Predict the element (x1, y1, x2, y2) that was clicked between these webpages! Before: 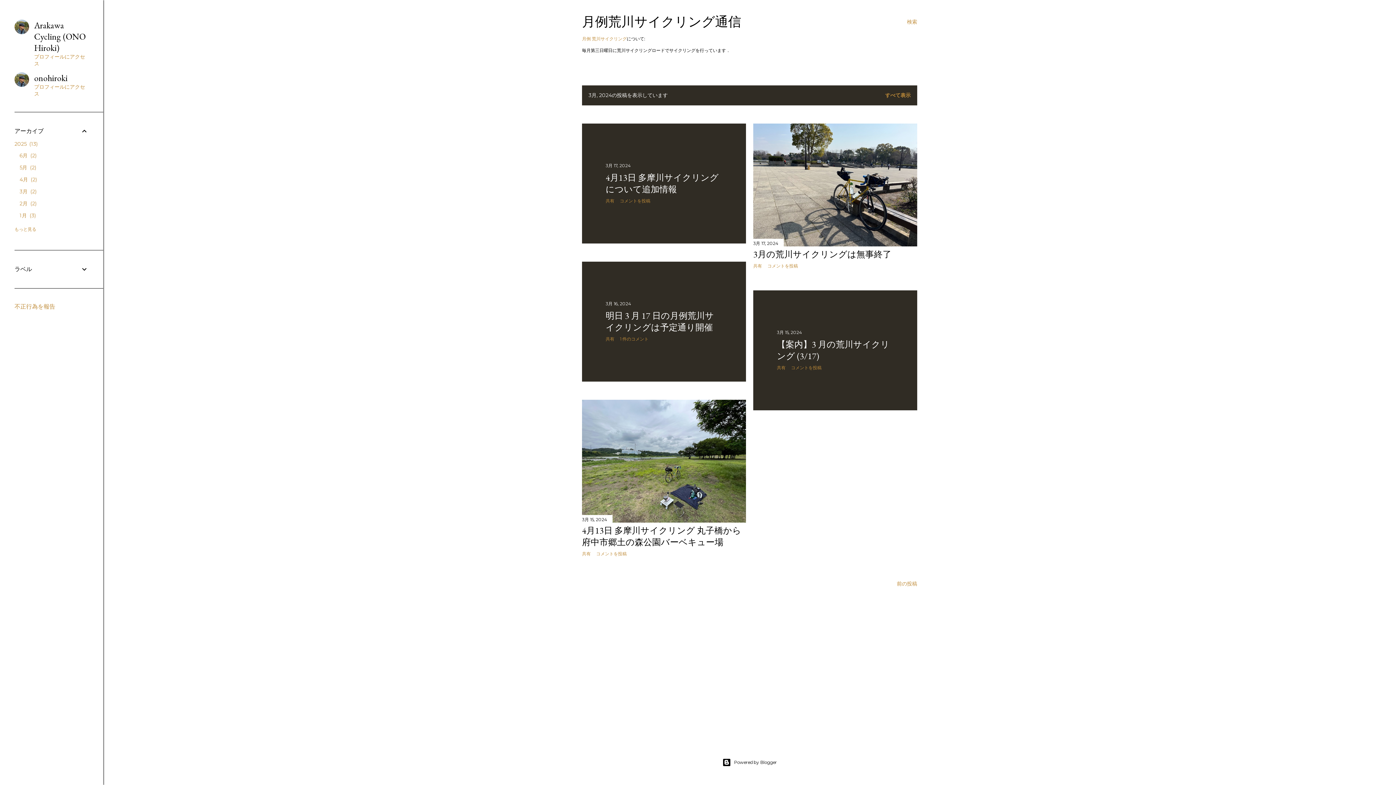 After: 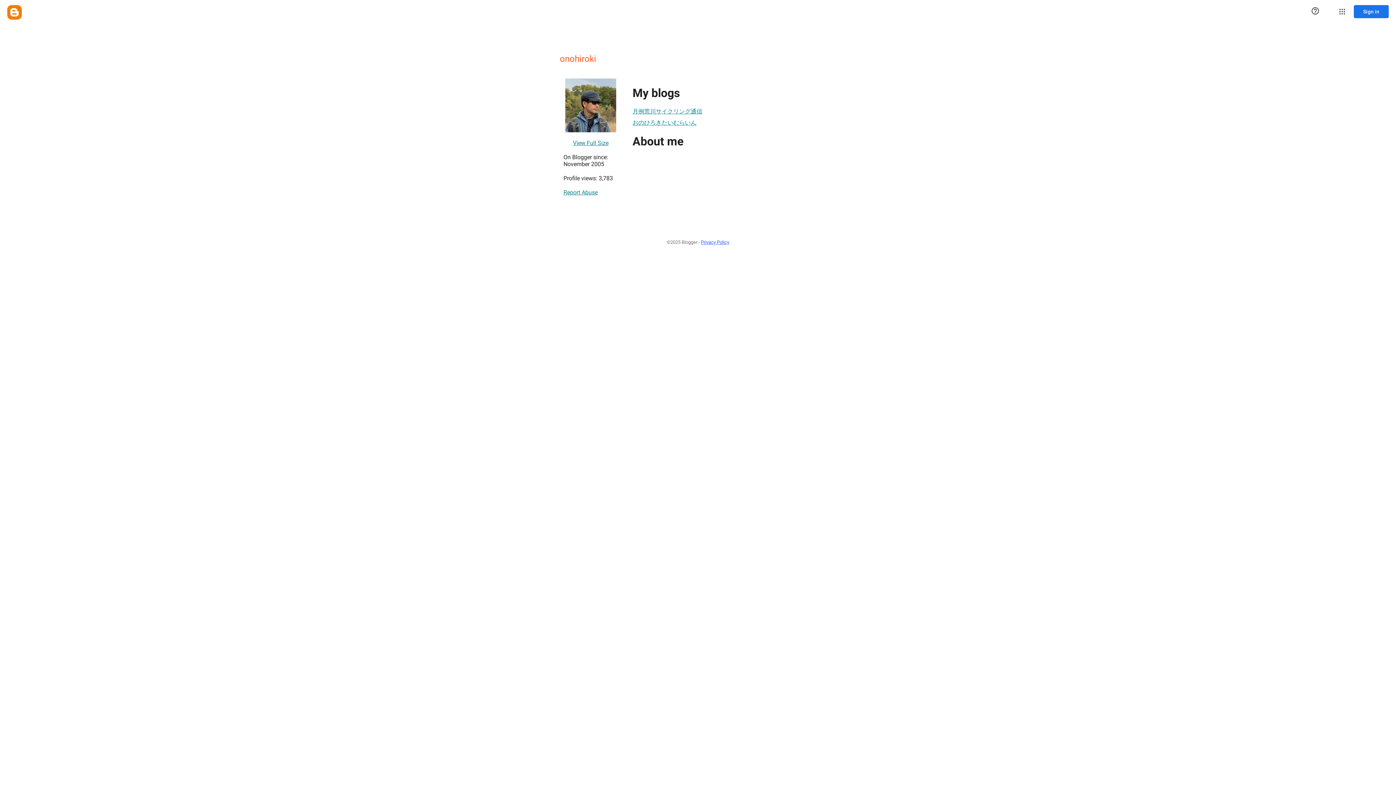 Action: label: onohiroki
プロフィールにアクセス bbox: (14, 72, 88, 97)